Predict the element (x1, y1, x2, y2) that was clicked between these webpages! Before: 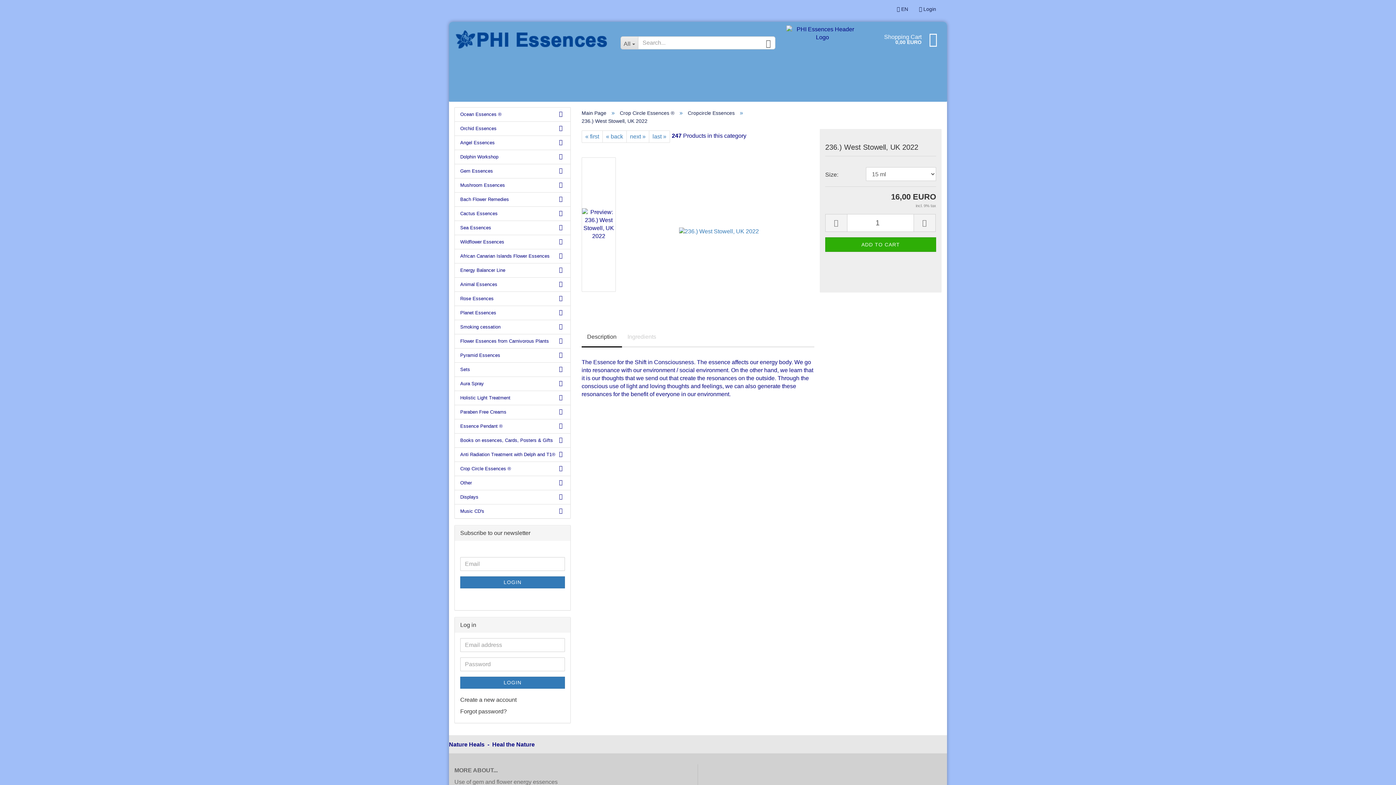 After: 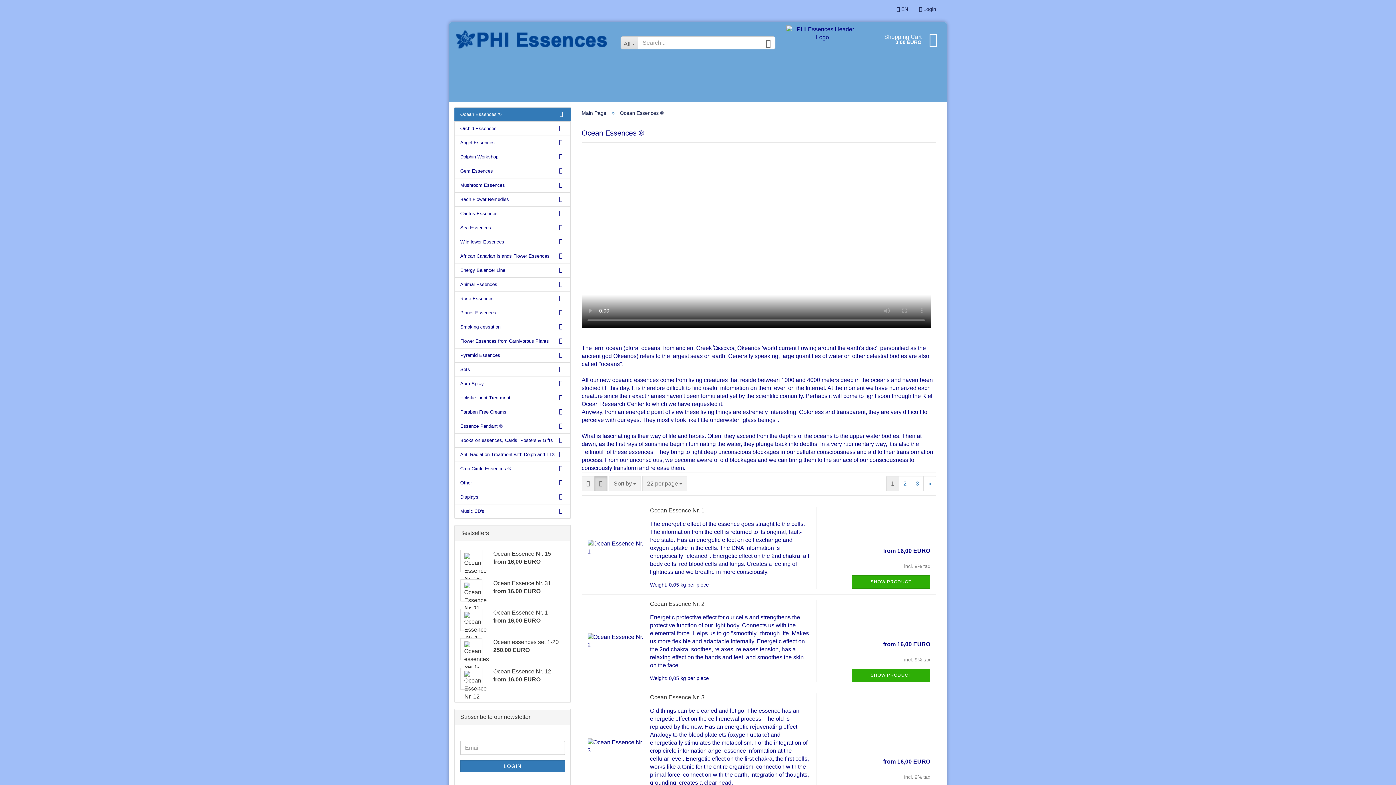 Action: bbox: (454, 107, 570, 121) label: Ocean Essences ®